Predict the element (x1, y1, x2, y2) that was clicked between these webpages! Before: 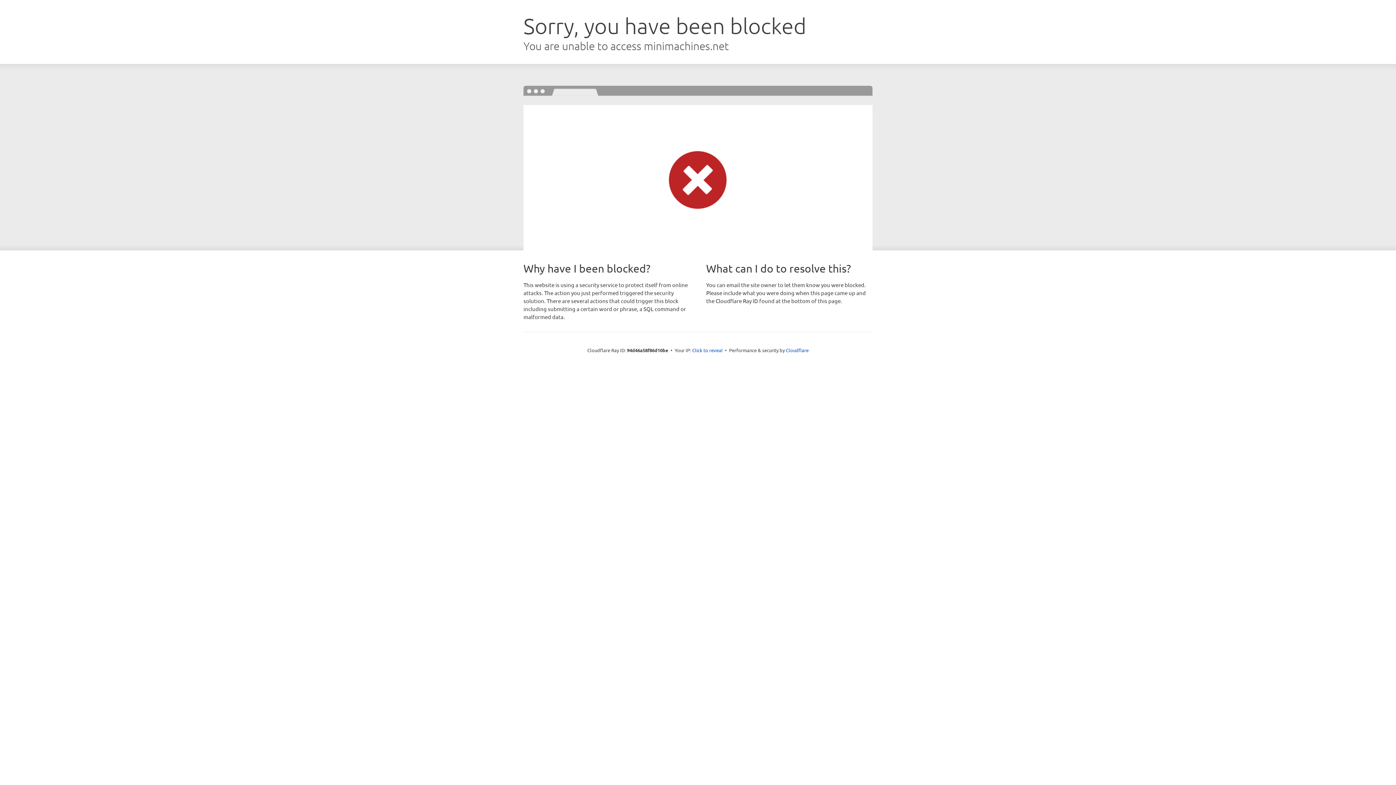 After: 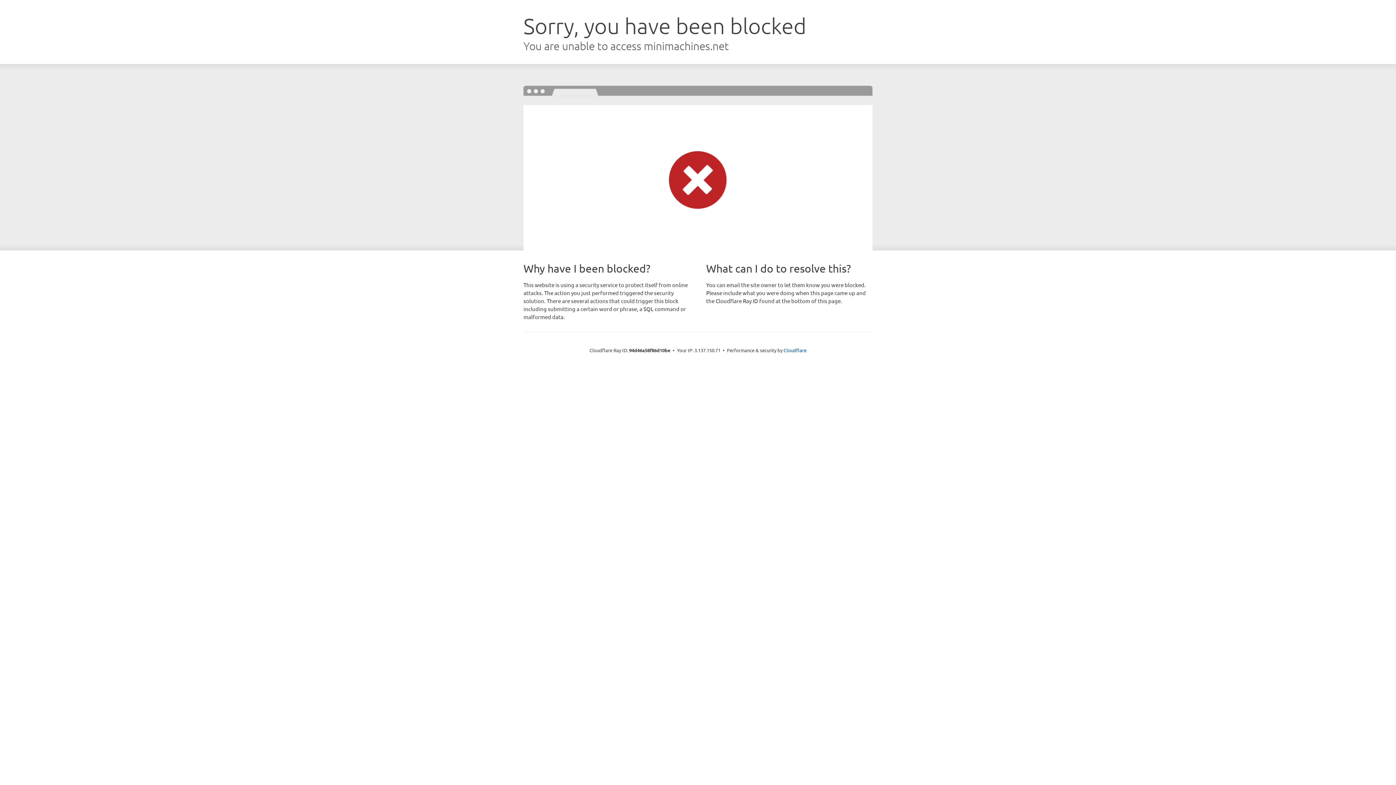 Action: label: Click to reveal bbox: (692, 346, 722, 353)